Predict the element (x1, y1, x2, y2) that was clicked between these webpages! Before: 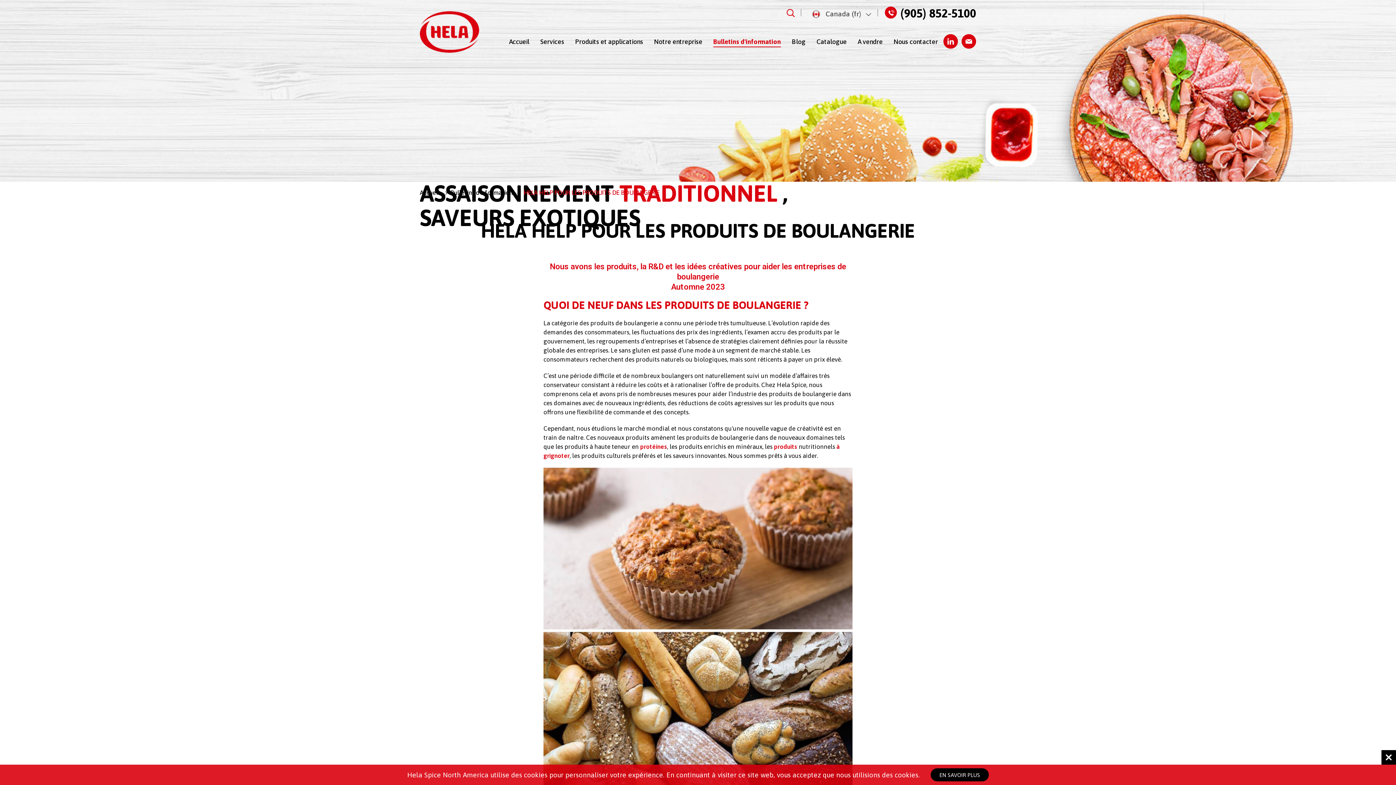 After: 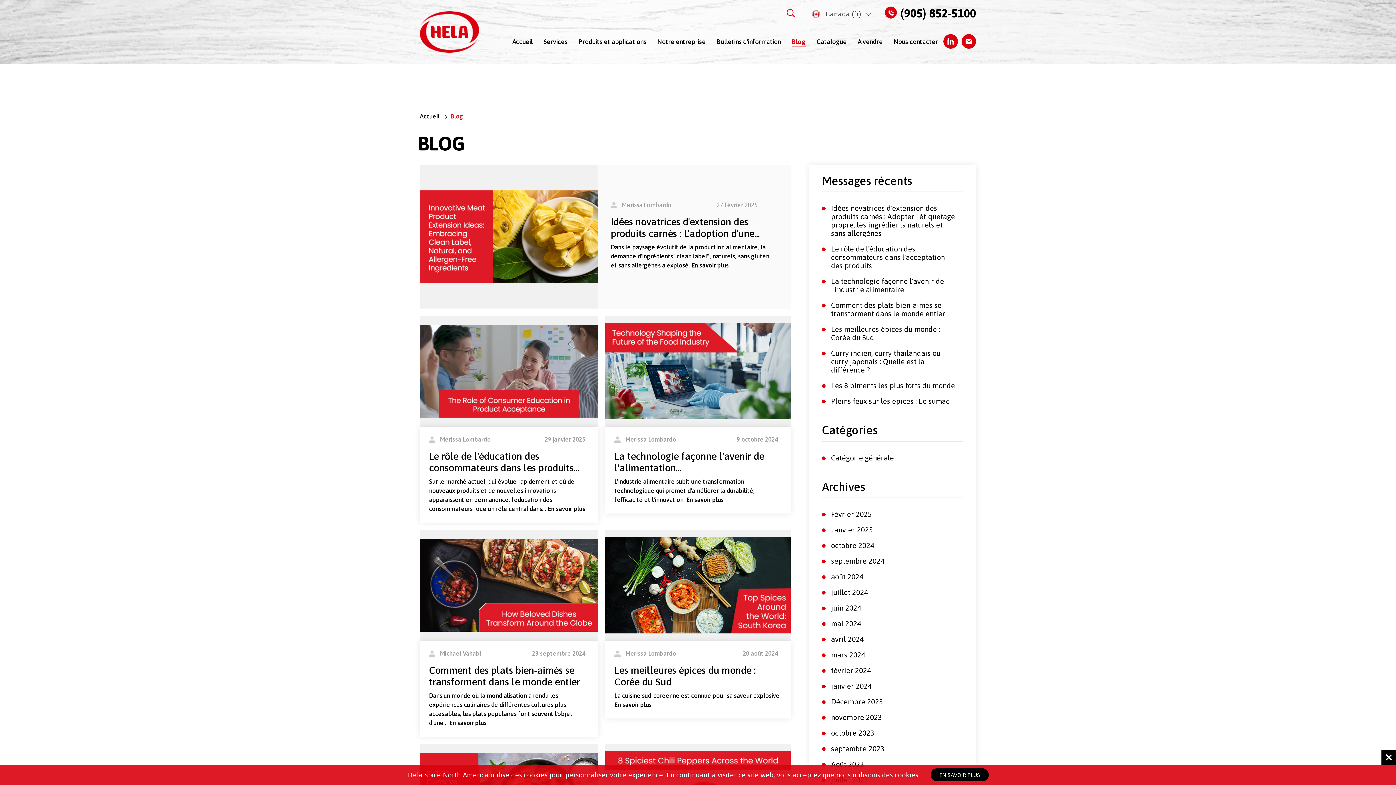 Action: bbox: (792, 37, 805, 45) label: Blog